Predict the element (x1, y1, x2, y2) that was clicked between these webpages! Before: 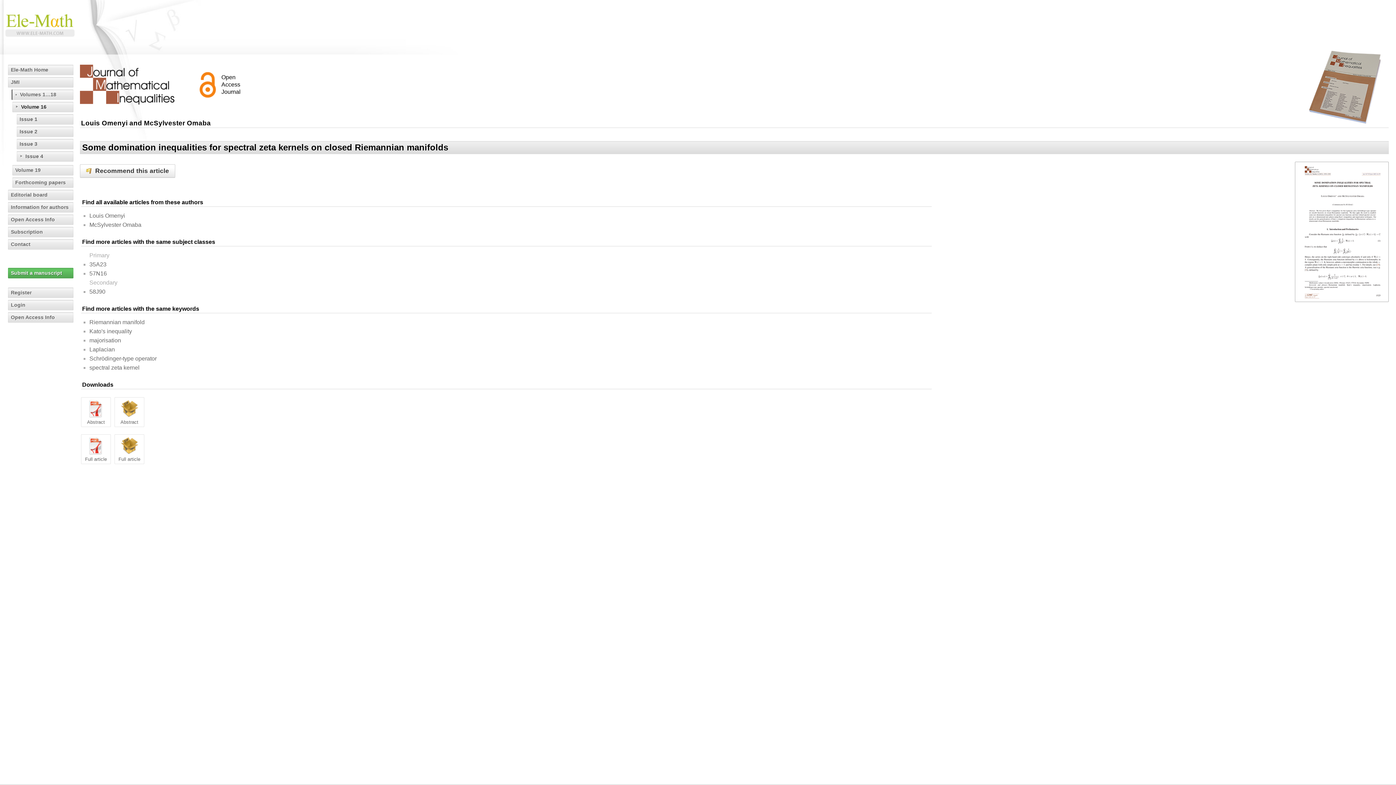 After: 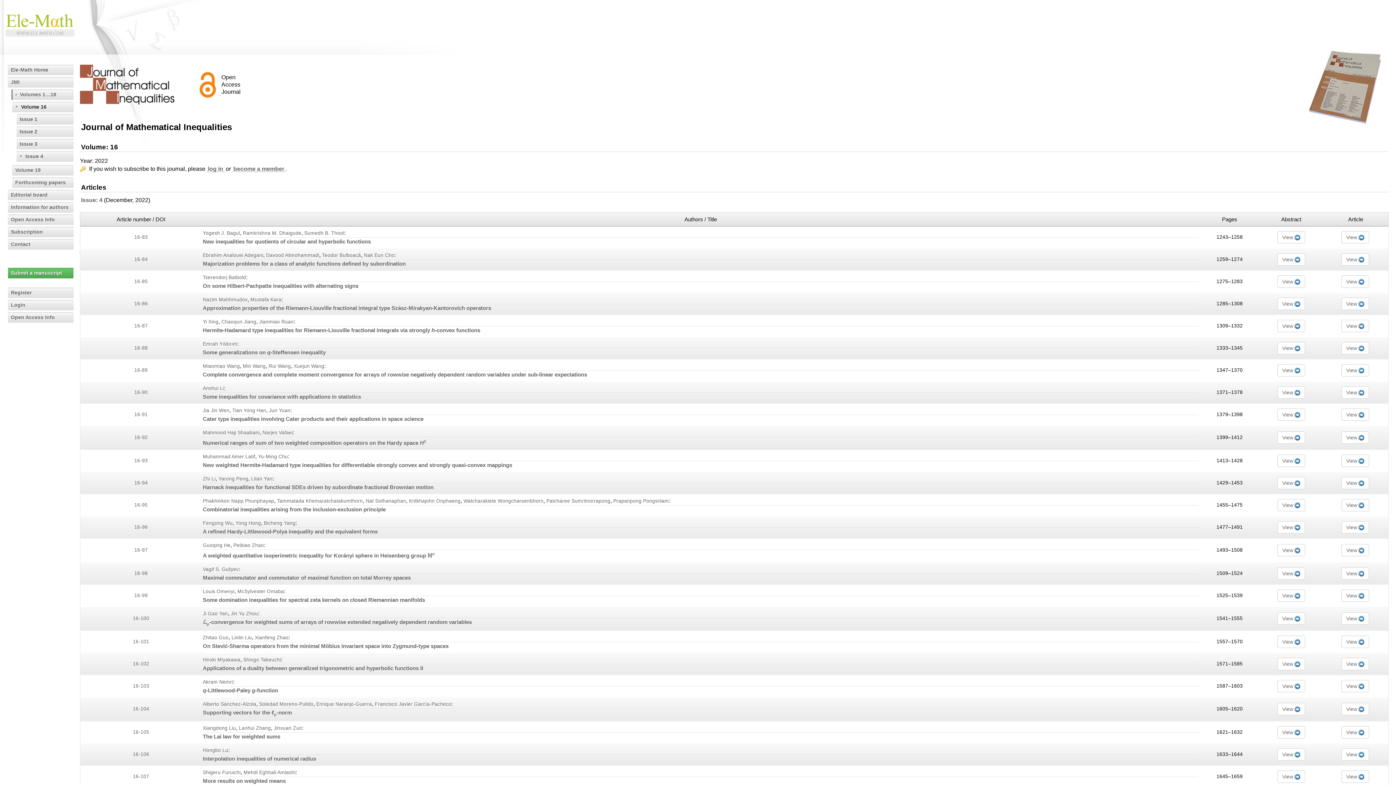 Action: bbox: (16, 151, 73, 161) label: Issue 4